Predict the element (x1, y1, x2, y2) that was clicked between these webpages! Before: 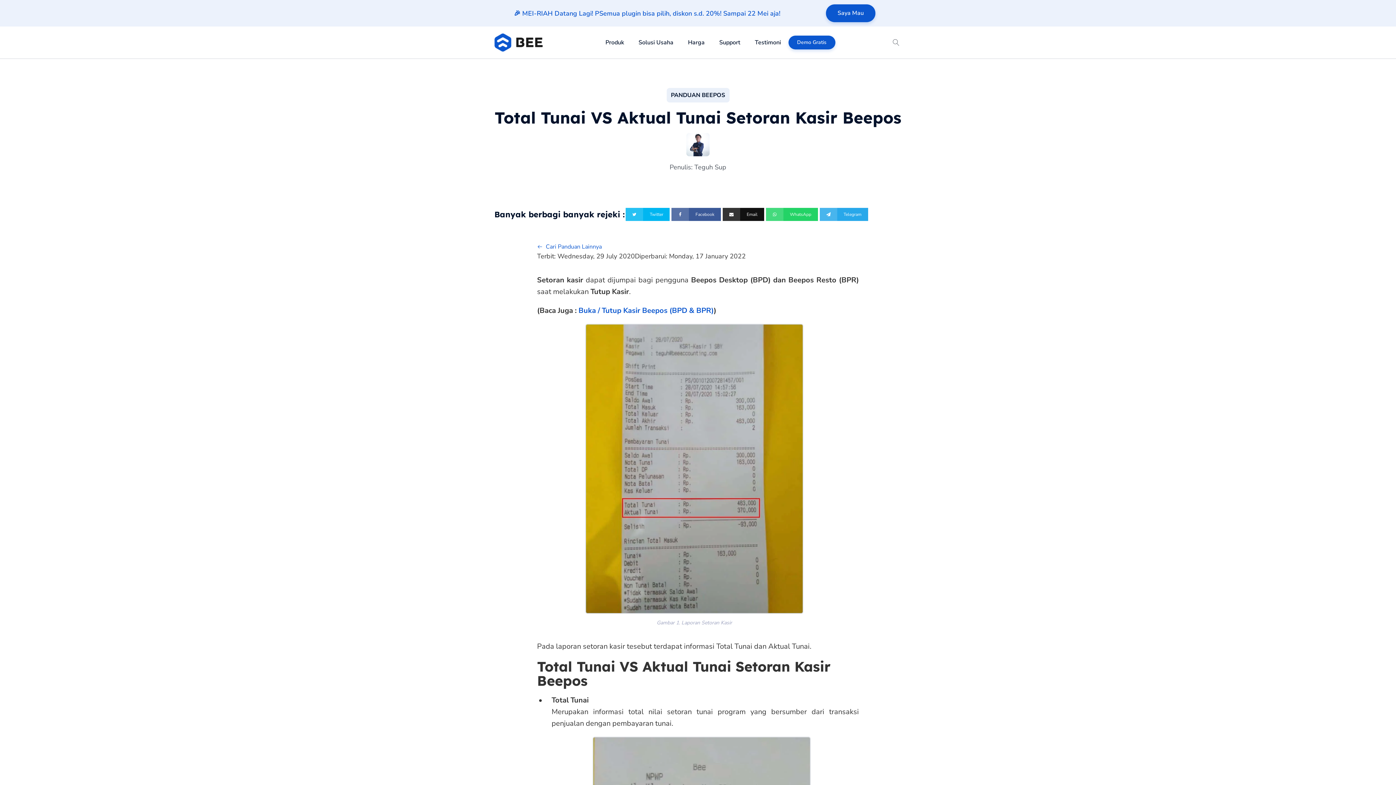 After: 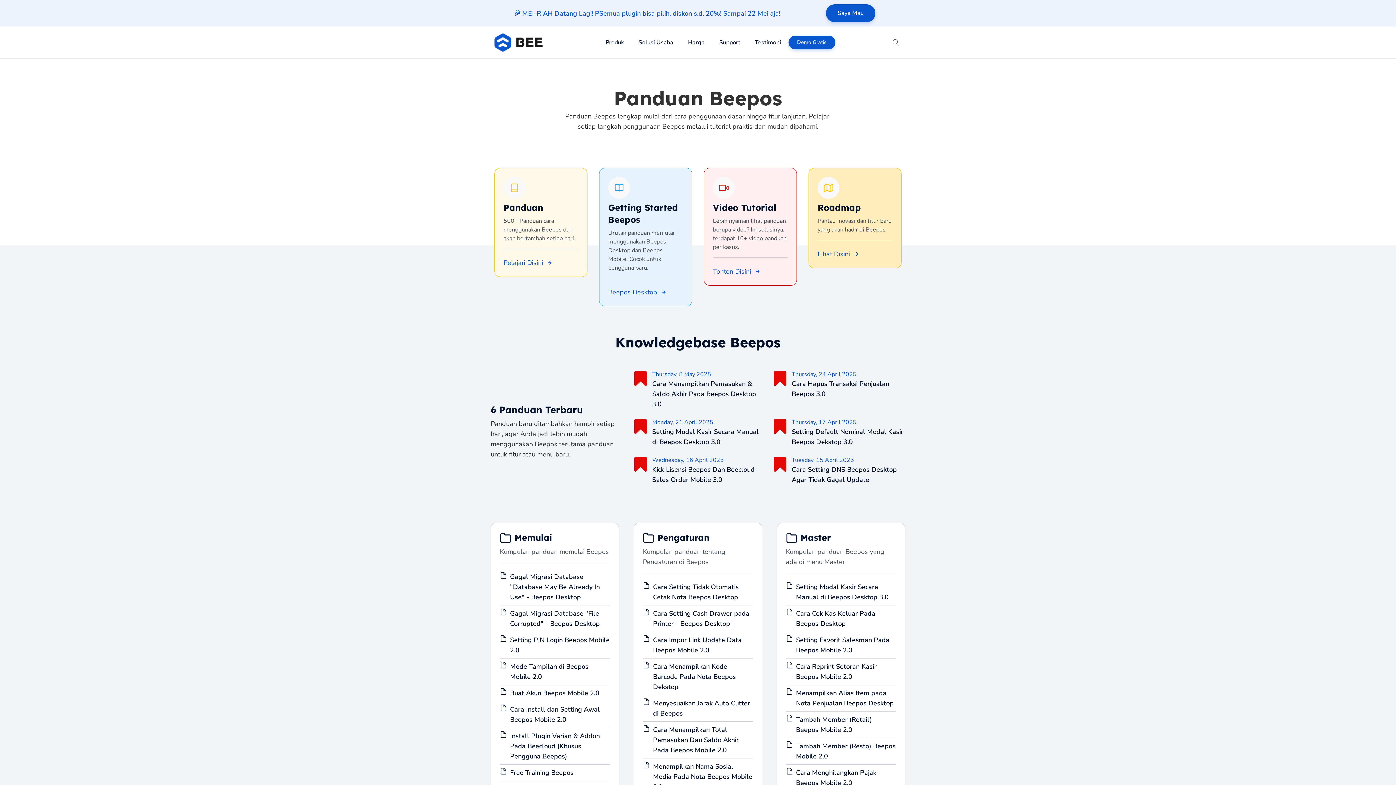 Action: label: Cari Panduan Lainnya
 bbox: (537, 242, 601, 251)